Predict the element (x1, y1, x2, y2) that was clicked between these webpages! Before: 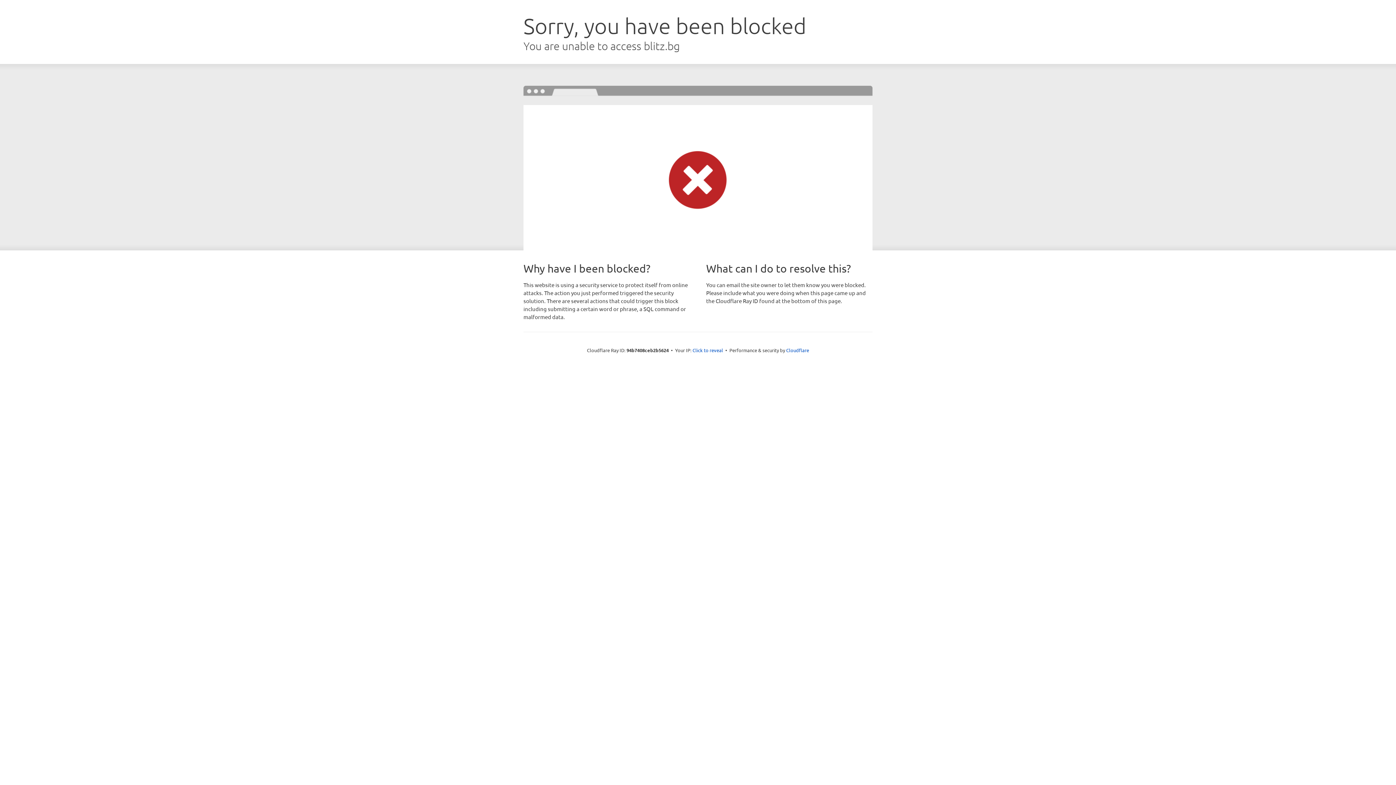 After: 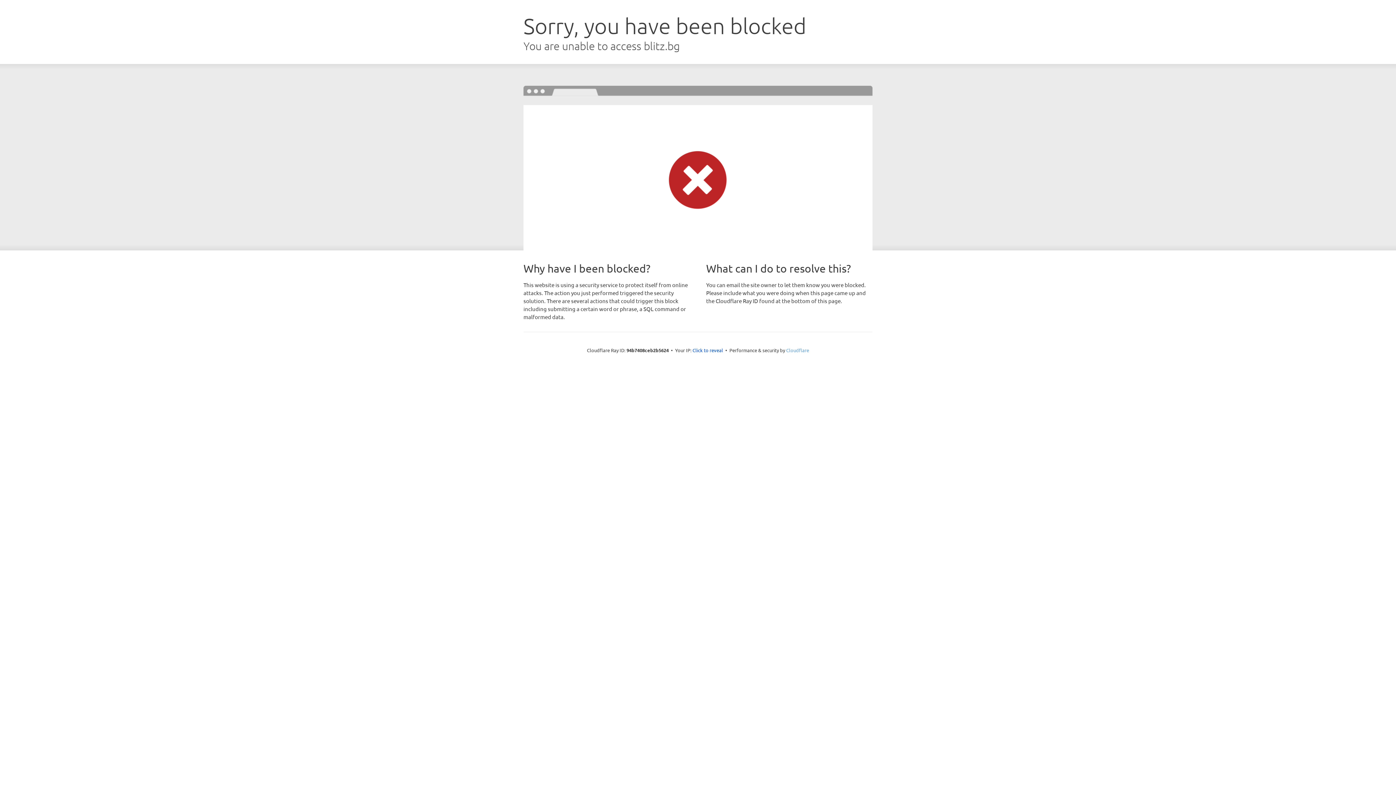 Action: label: Cloudflare bbox: (786, 347, 809, 353)